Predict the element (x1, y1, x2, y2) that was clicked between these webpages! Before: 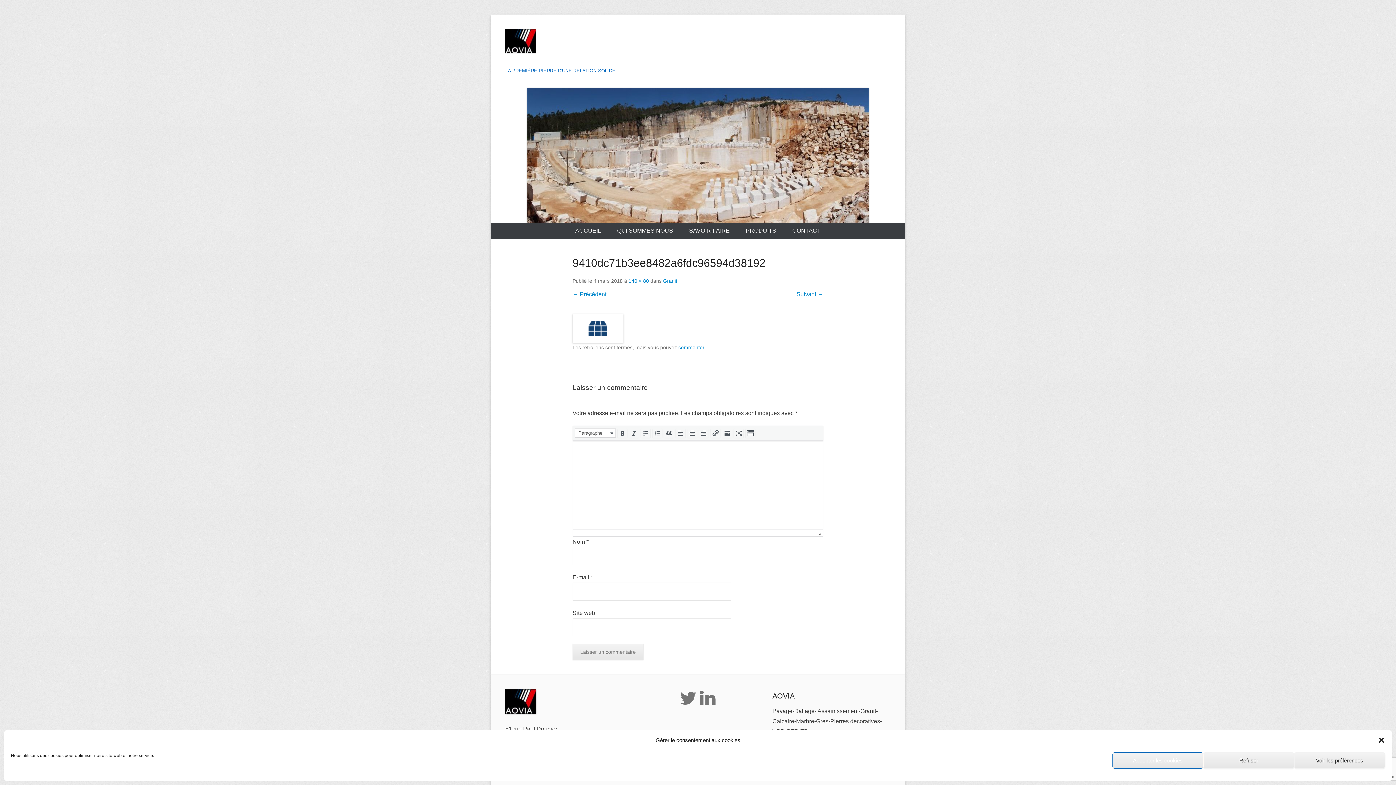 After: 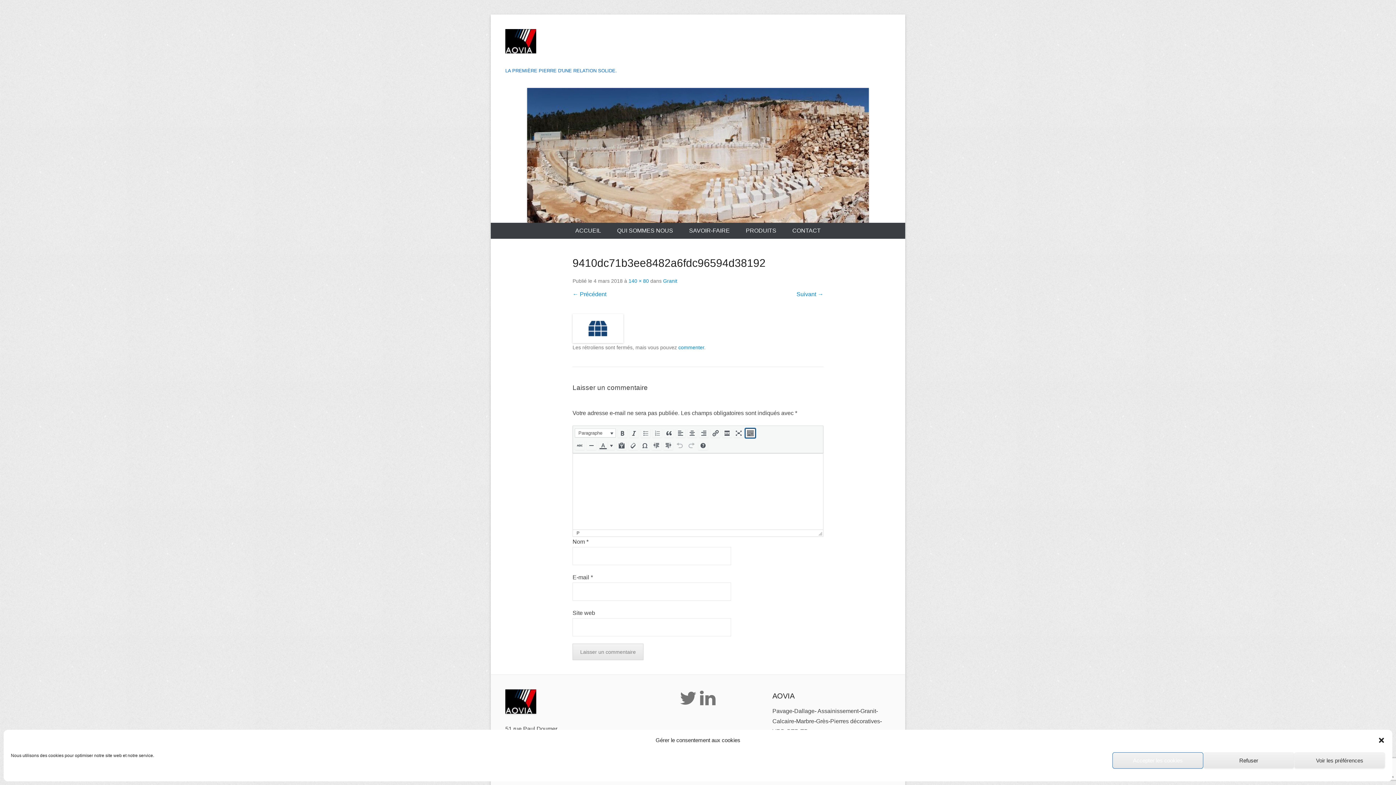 Action: bbox: (745, 428, 755, 438) label: Permuter la barre d’outils (⌃⌥Z)